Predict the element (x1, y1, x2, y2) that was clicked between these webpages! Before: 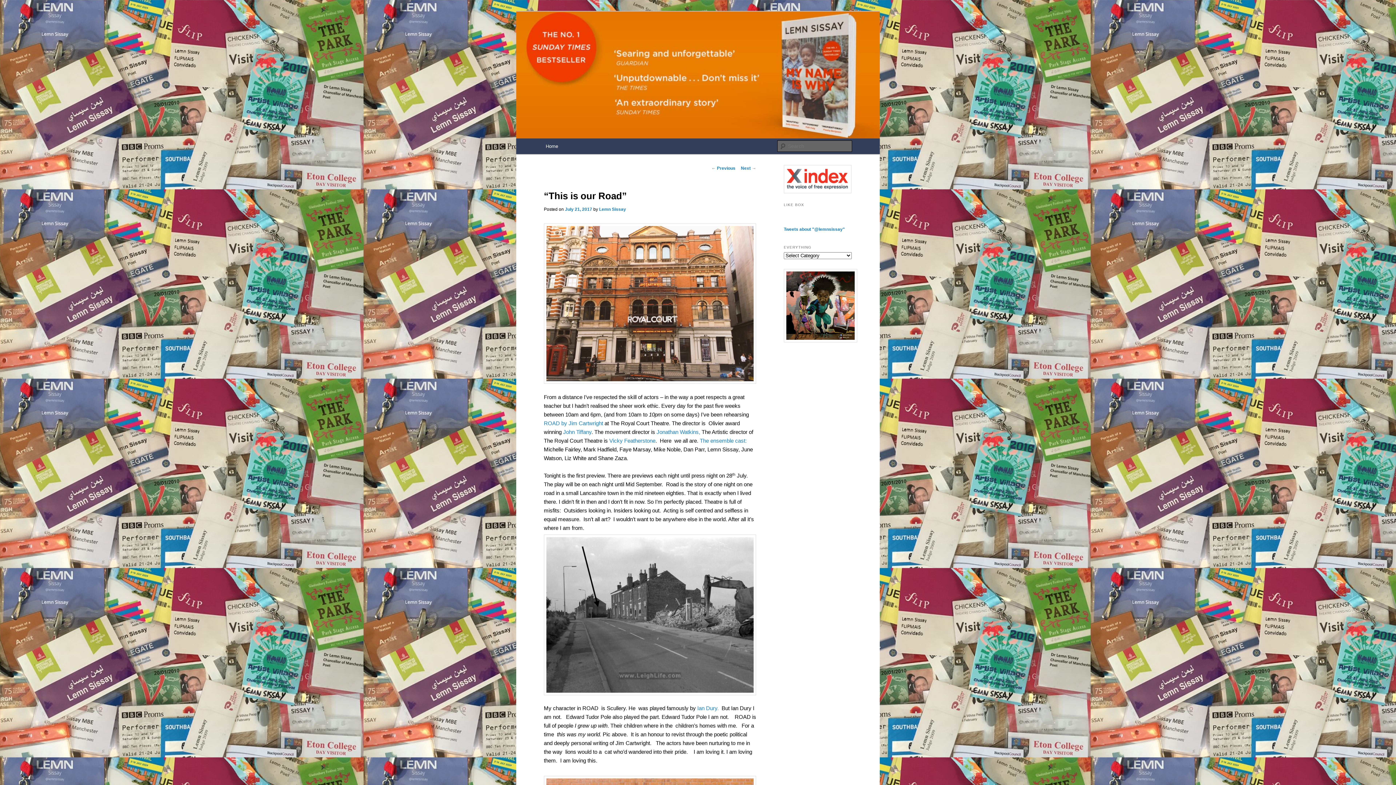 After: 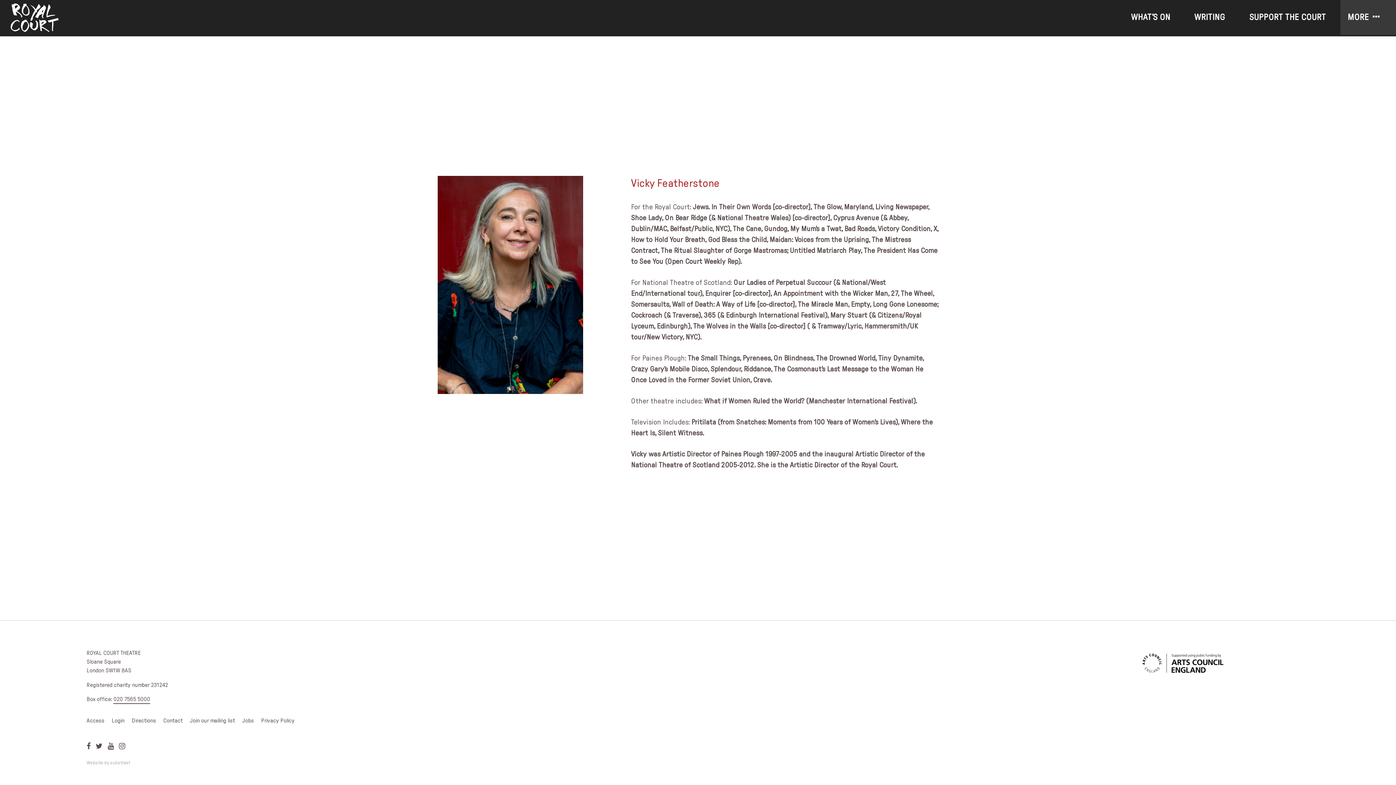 Action: bbox: (608, 437, 655, 443) label:  Vicky Featherstone